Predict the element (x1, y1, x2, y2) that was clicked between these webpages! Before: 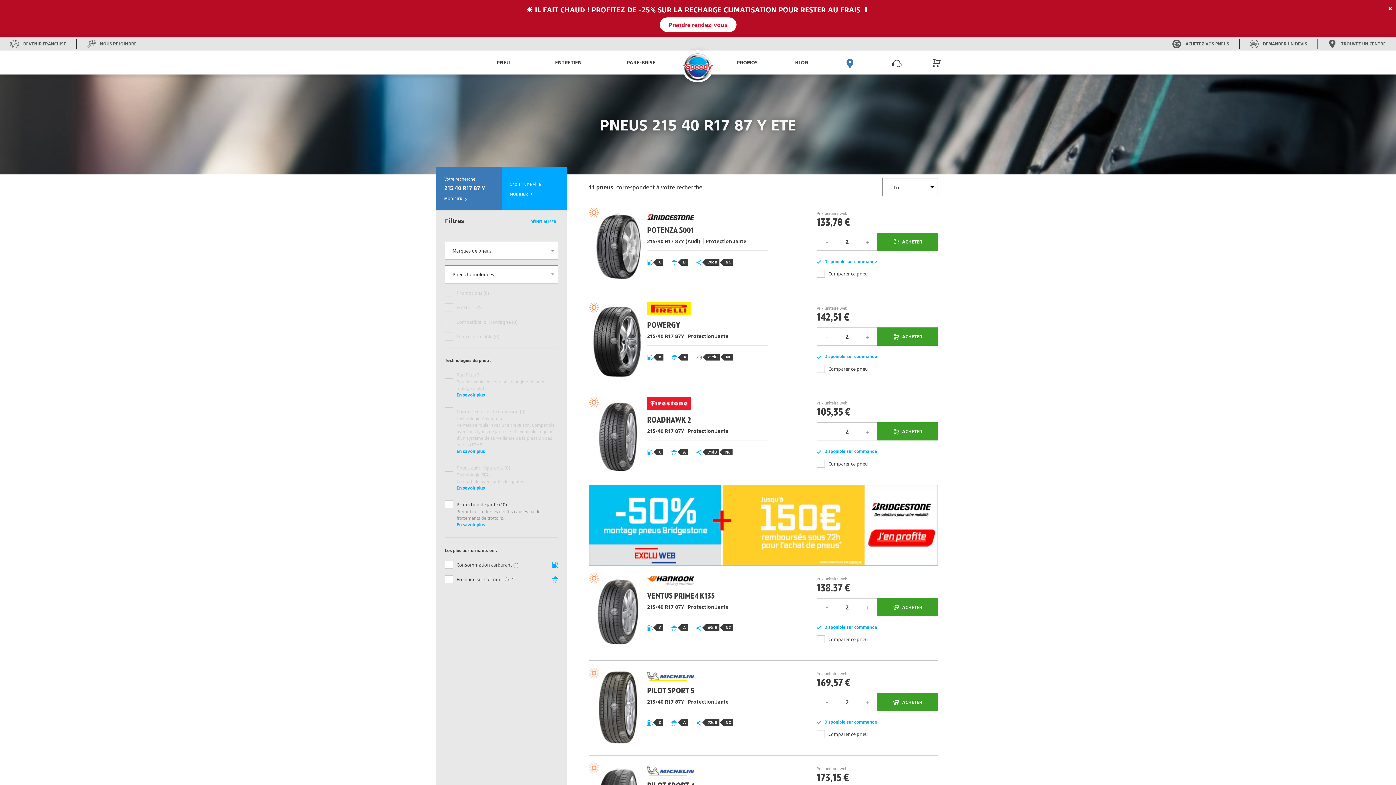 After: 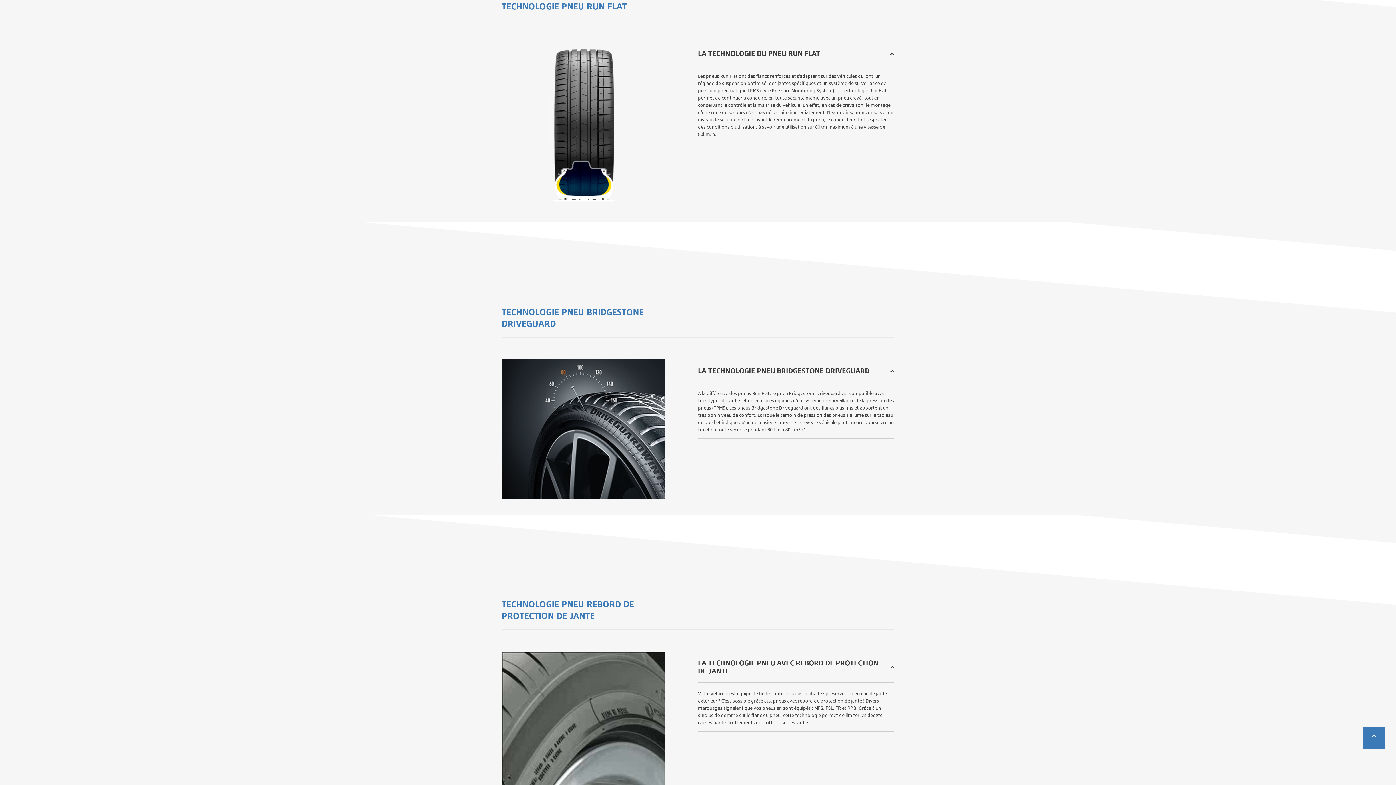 Action: label: En savoir plus bbox: (456, 392, 485, 397)